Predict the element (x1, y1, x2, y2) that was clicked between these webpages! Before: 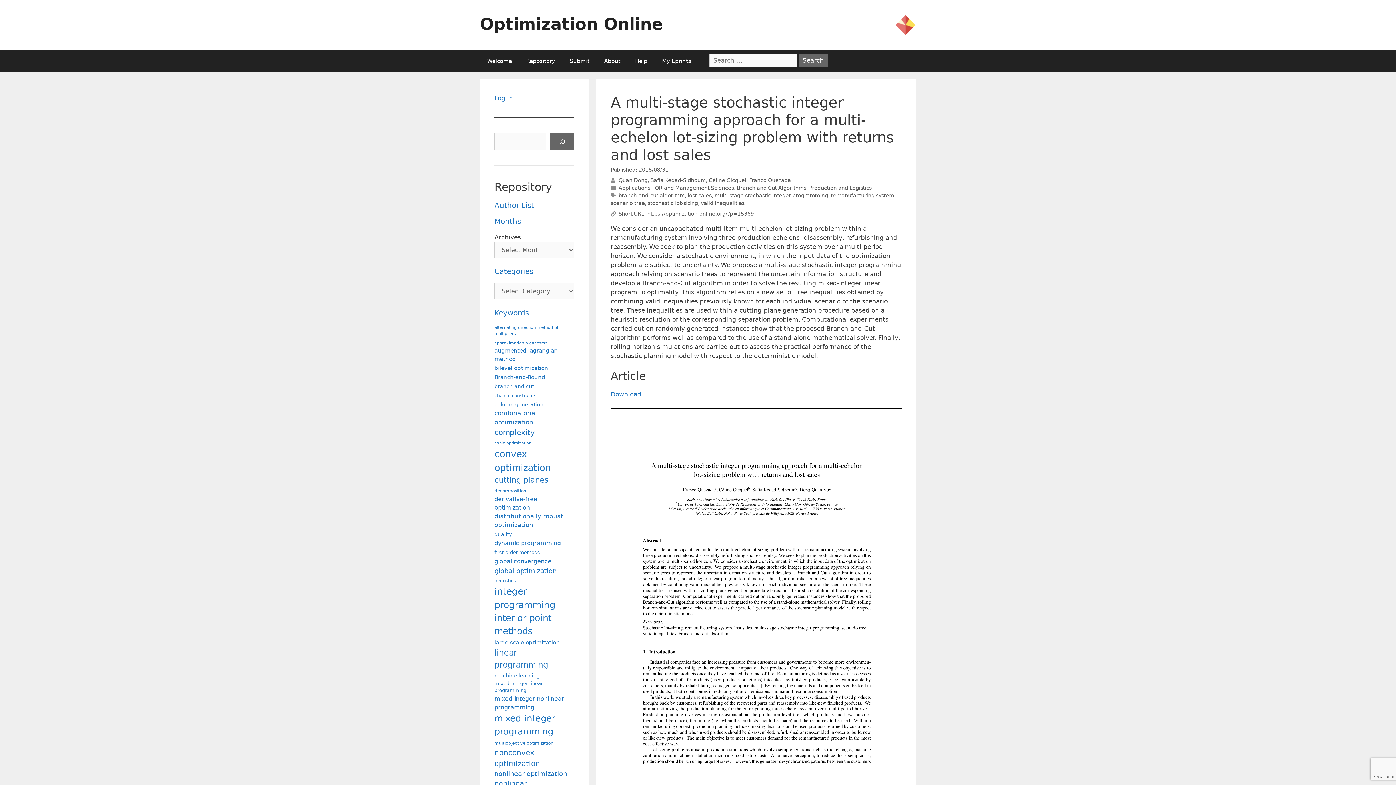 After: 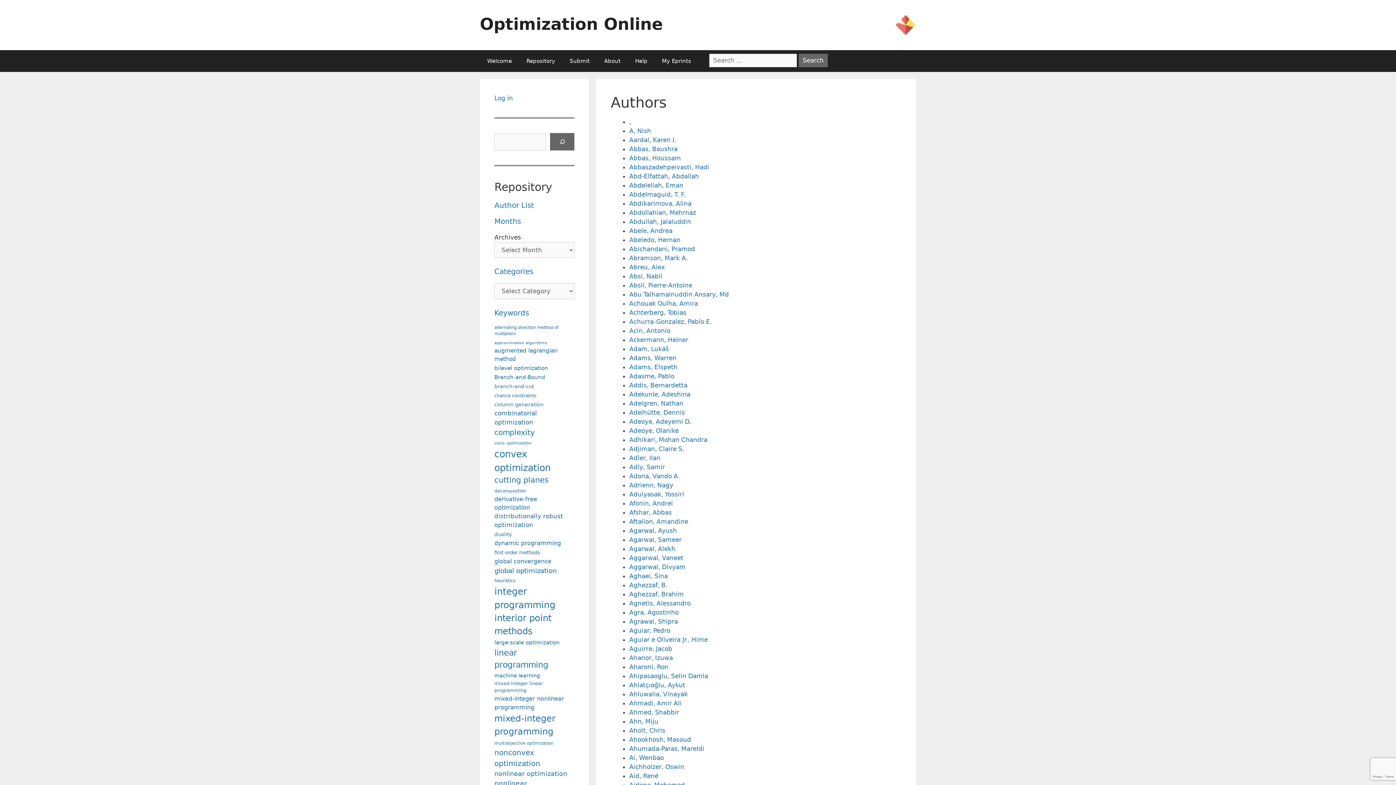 Action: bbox: (494, 200, 534, 209) label: Author List